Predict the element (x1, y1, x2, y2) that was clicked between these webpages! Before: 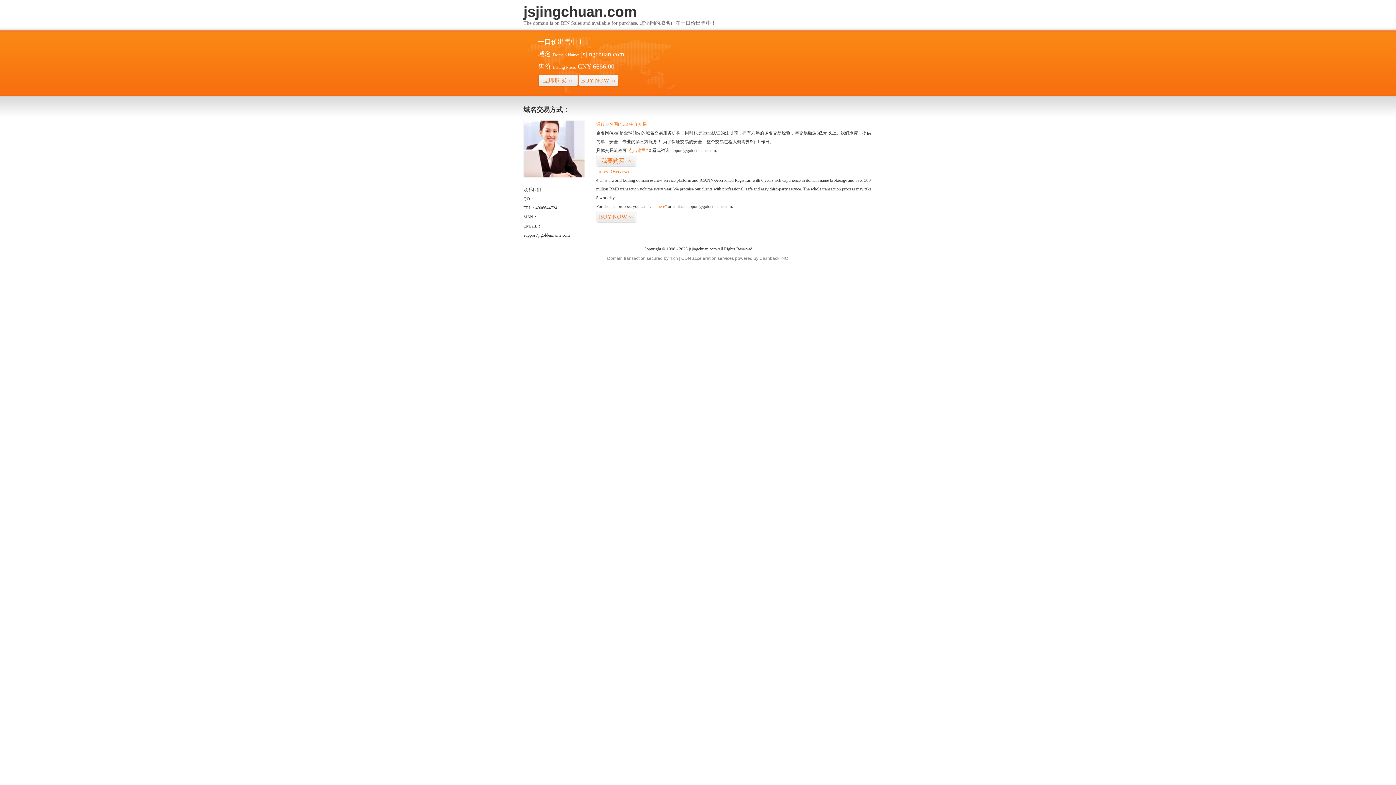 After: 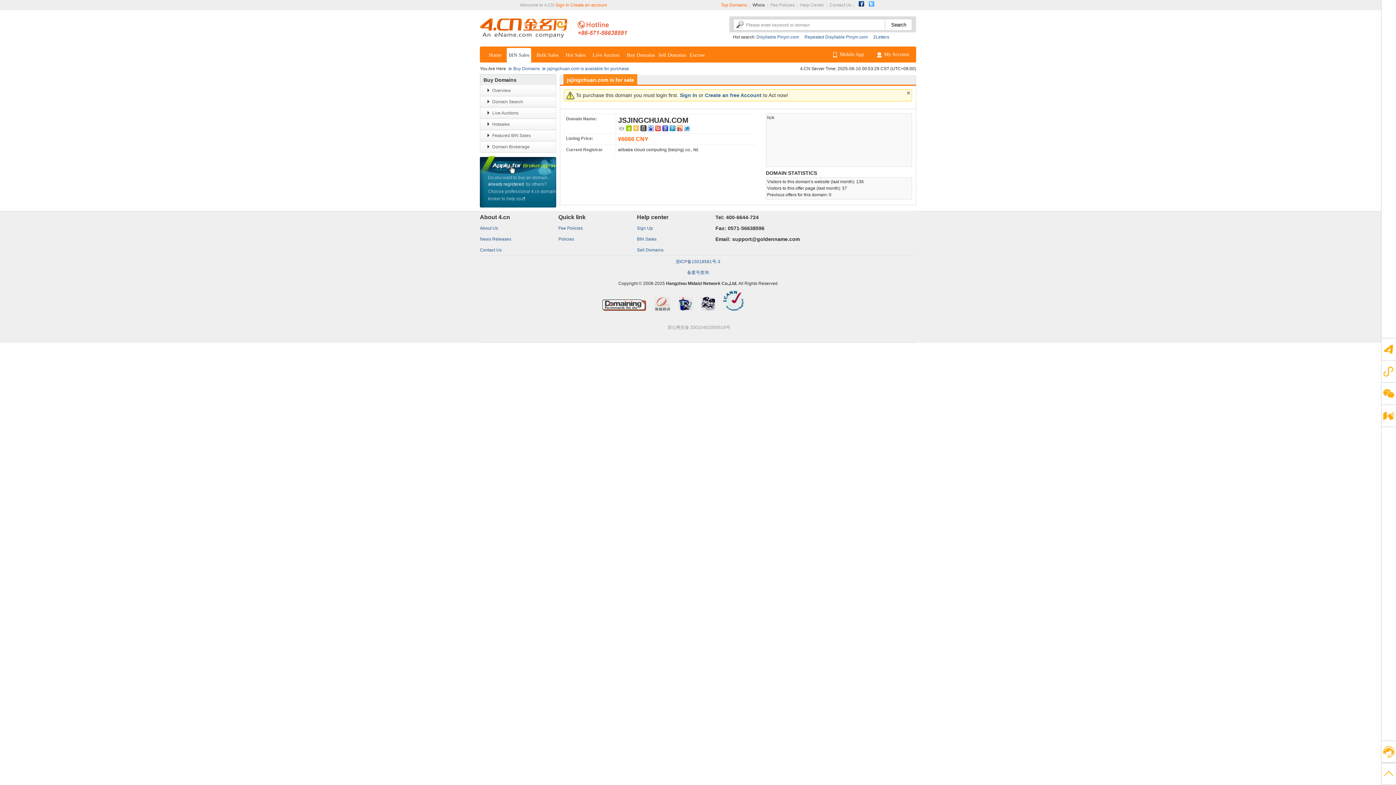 Action: bbox: (596, 154, 636, 167) label: 我要购买>>